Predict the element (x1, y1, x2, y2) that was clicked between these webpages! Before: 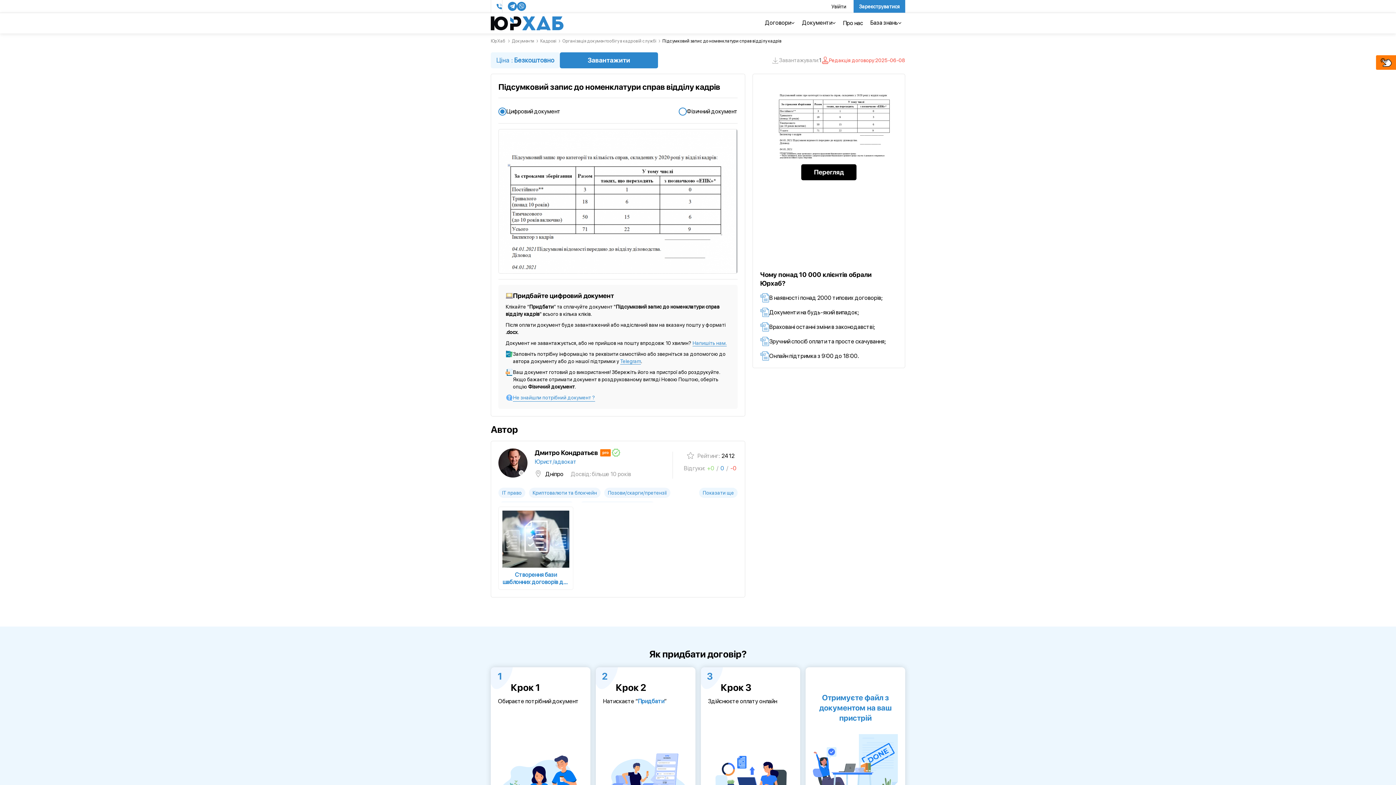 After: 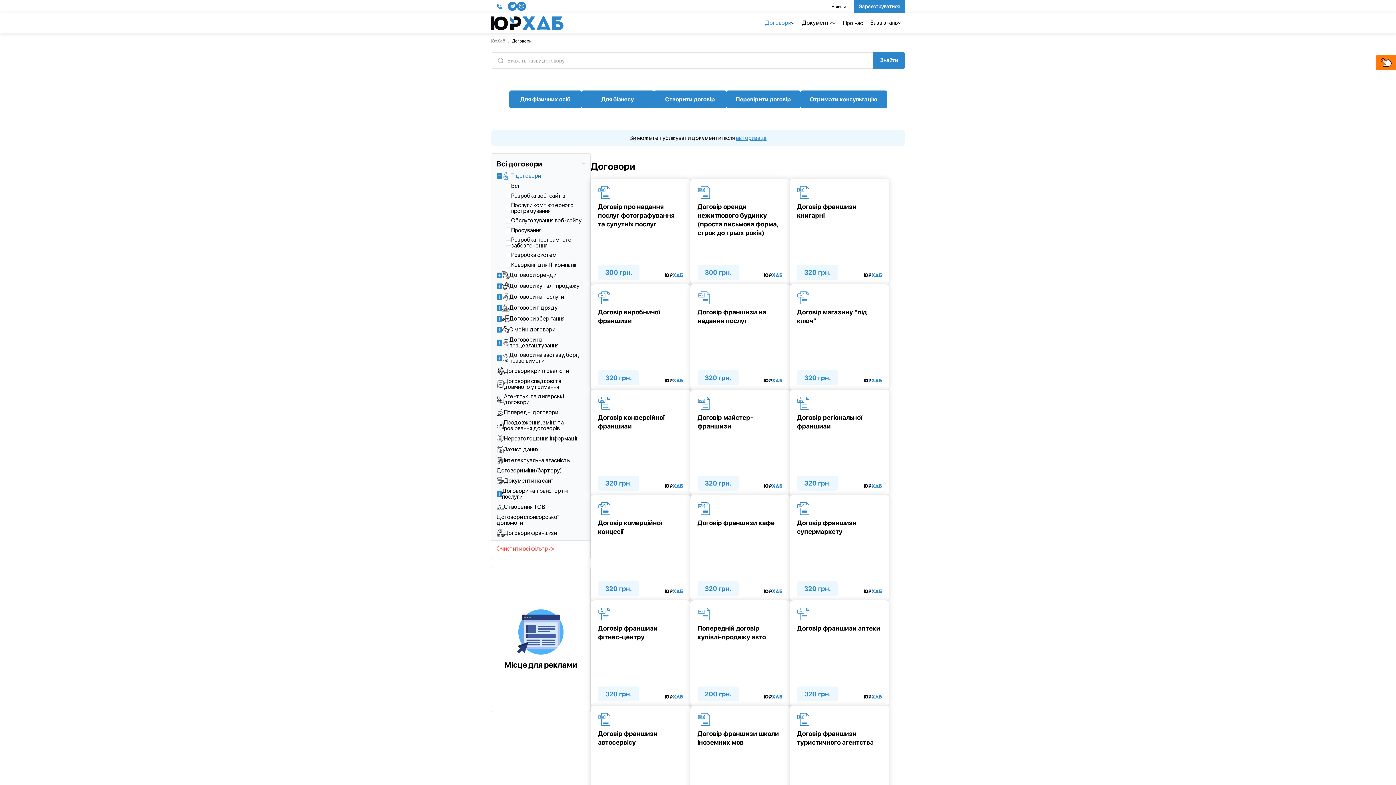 Action: bbox: (765, 12, 791, 33) label: Договори